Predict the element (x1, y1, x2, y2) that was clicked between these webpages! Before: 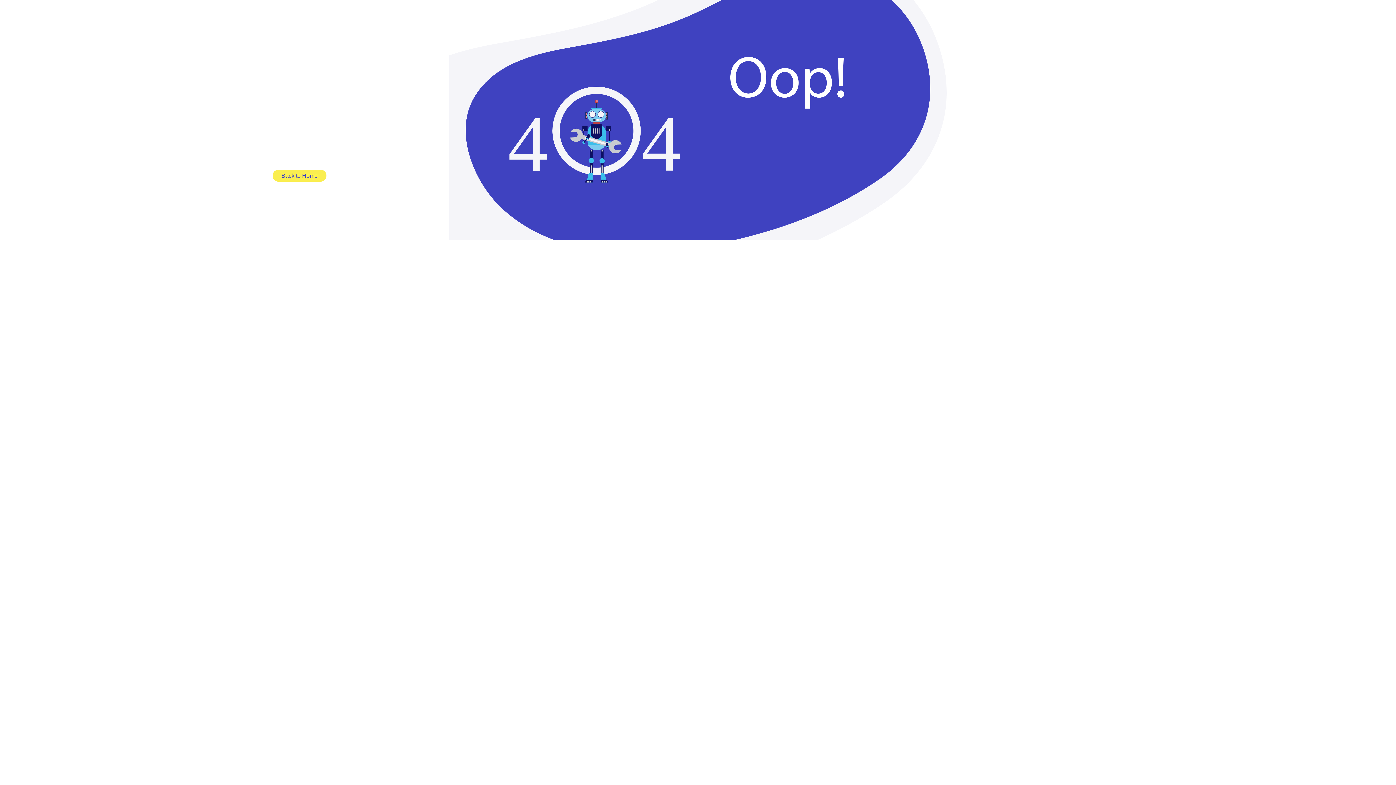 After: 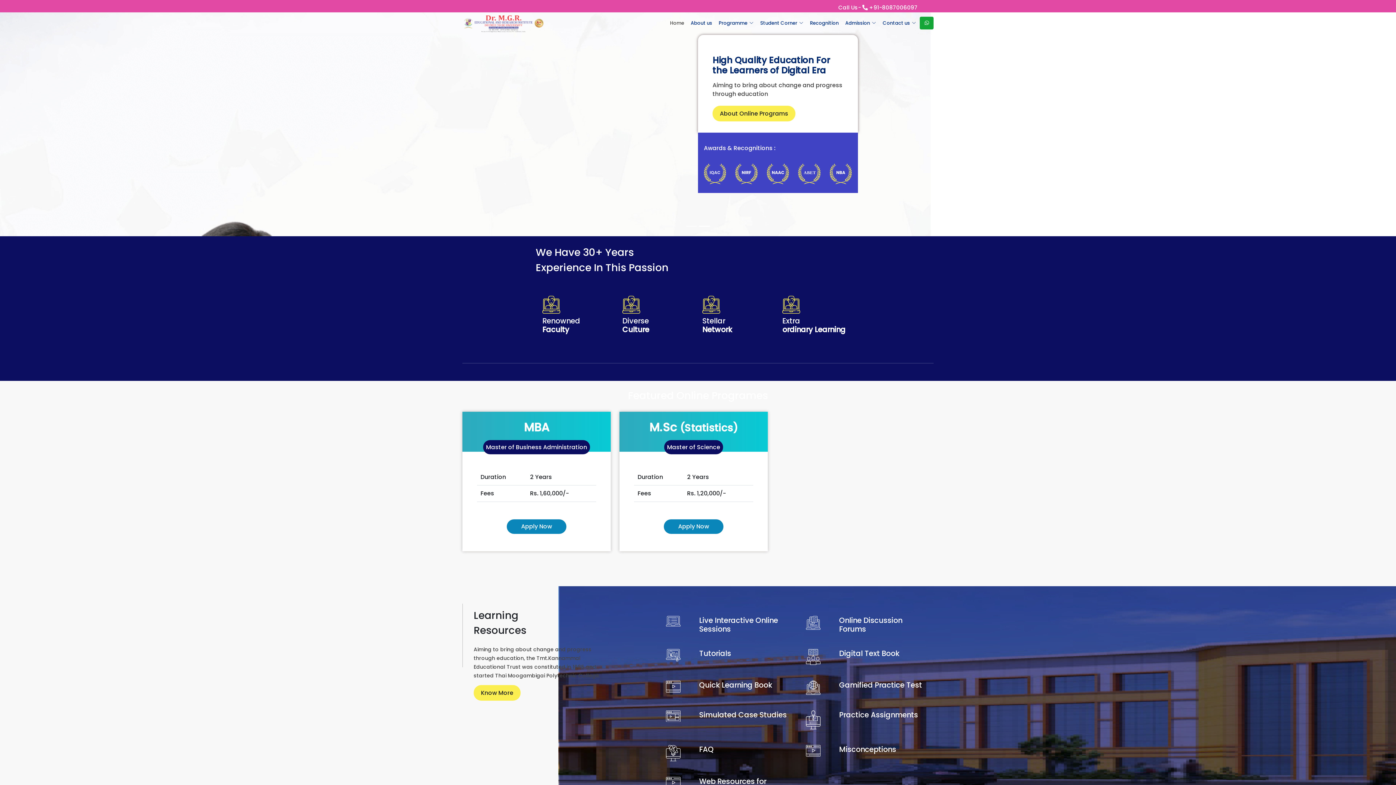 Action: bbox: (272, 169, 326, 181) label: Back to Home